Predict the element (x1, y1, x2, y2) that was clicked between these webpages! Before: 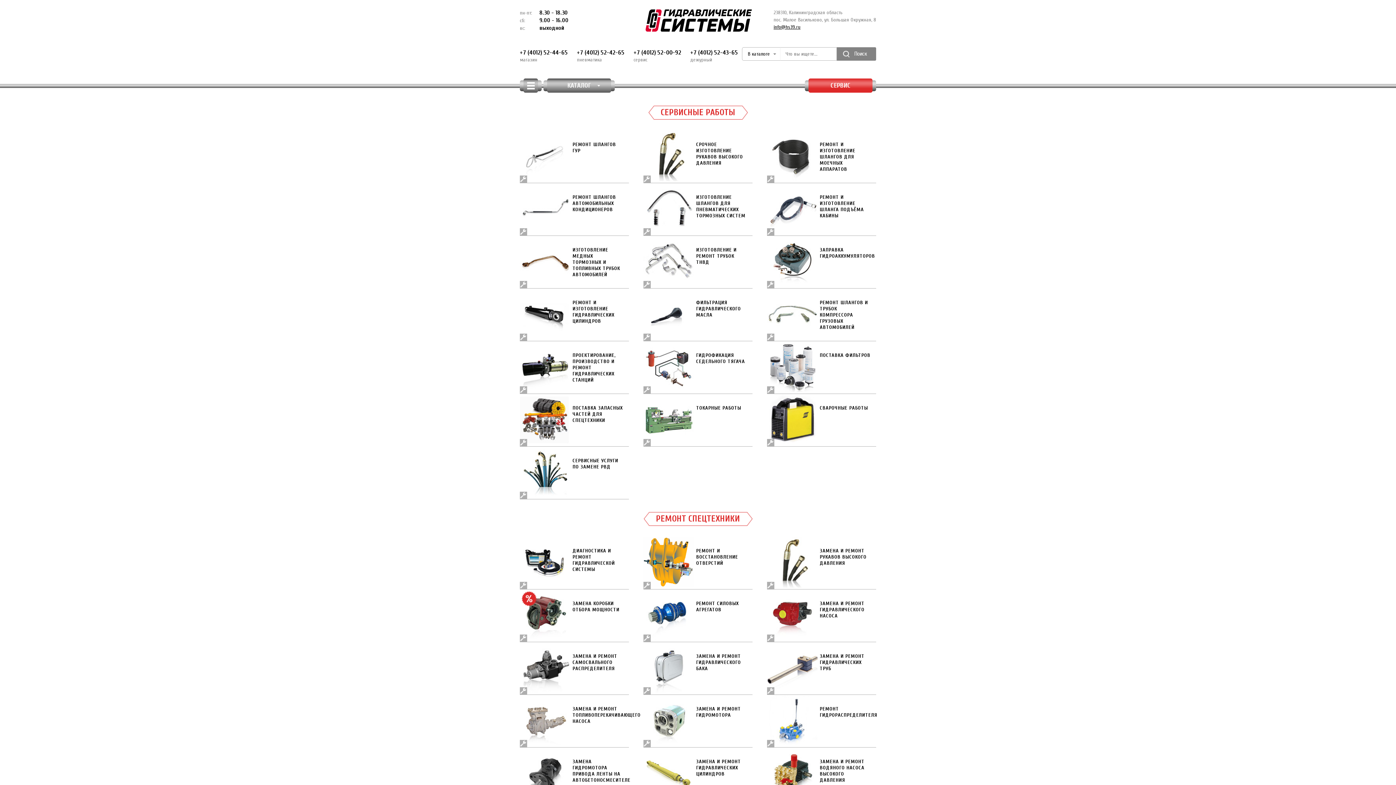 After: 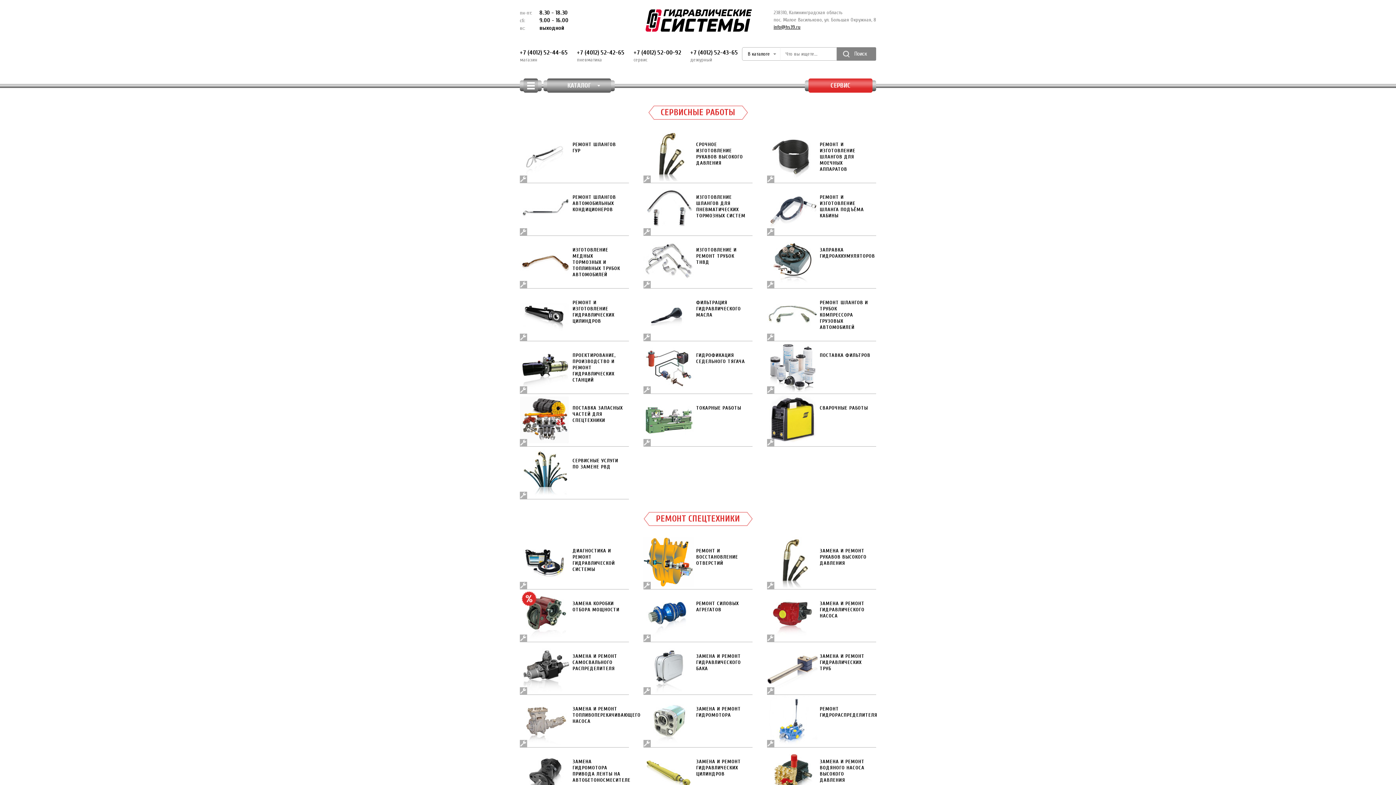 Action: bbox: (577, 49, 633, 62) label: +7 (4012) 52-42-65
пневматика